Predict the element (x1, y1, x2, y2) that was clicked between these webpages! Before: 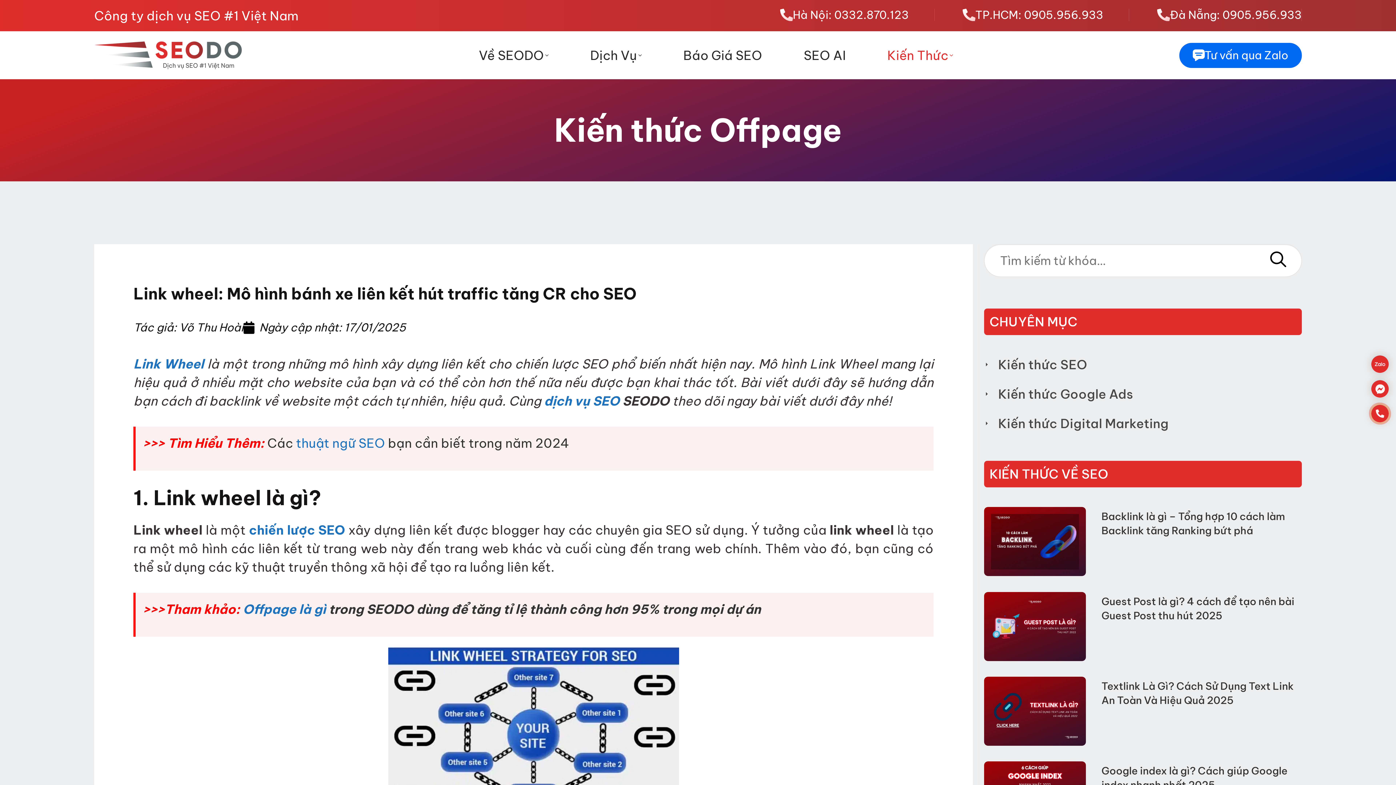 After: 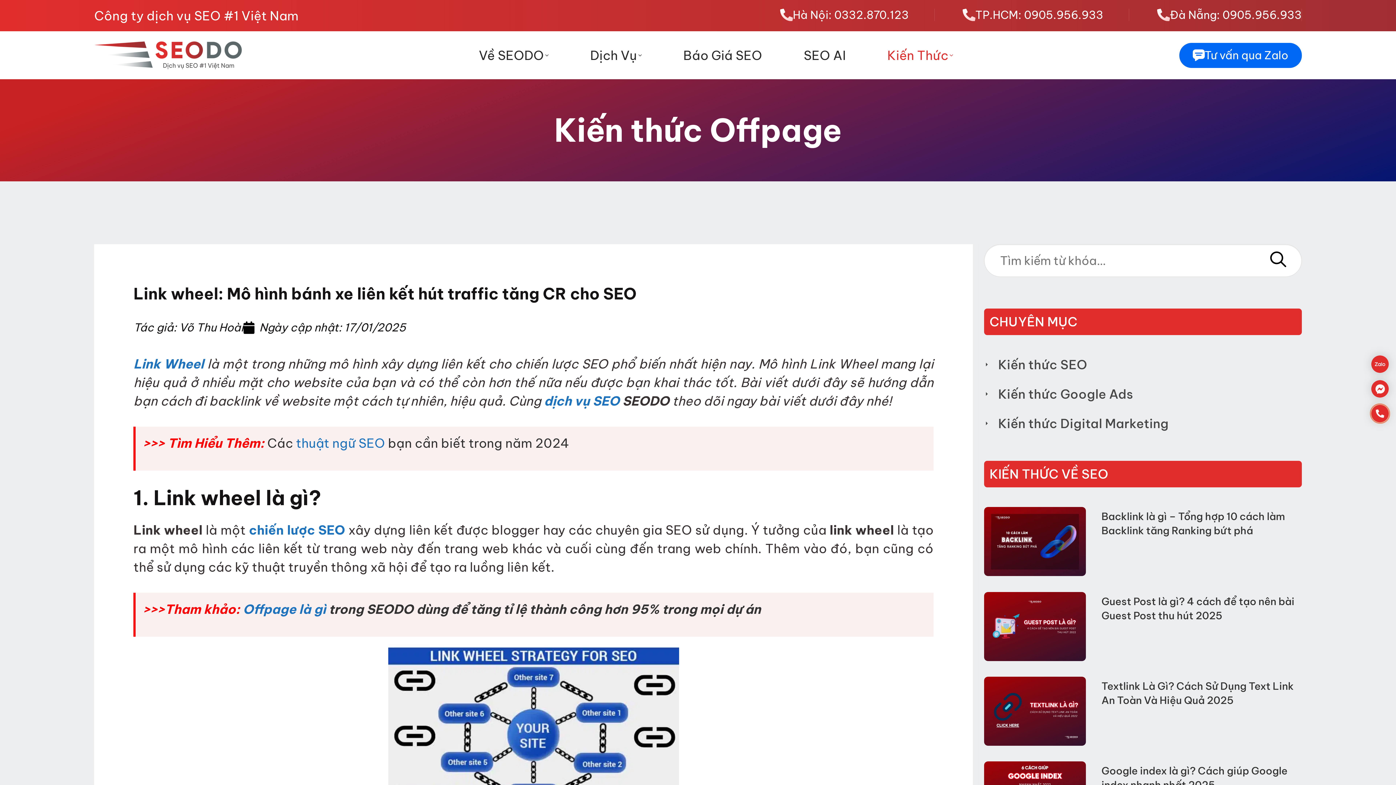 Action: label: Link Wheel bbox: (133, 355, 203, 371)